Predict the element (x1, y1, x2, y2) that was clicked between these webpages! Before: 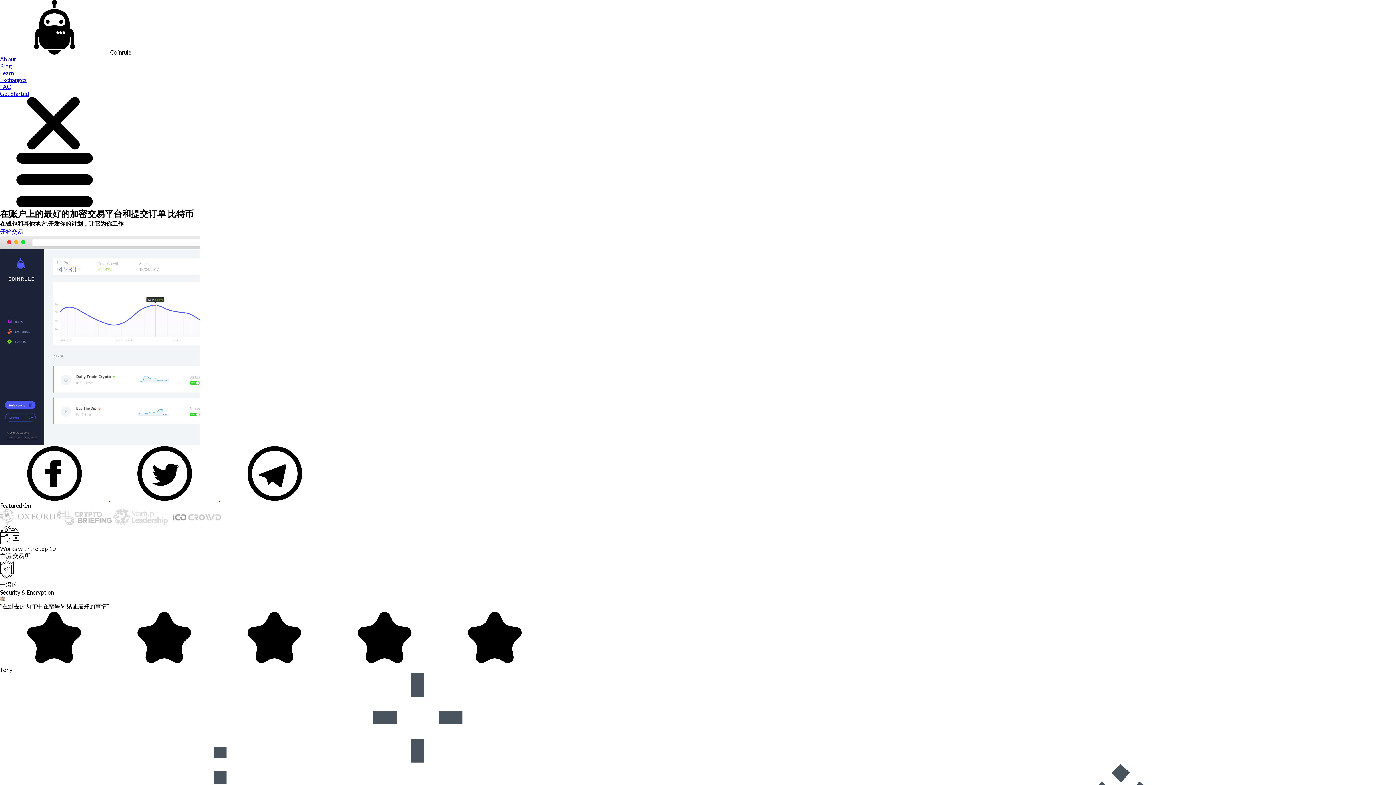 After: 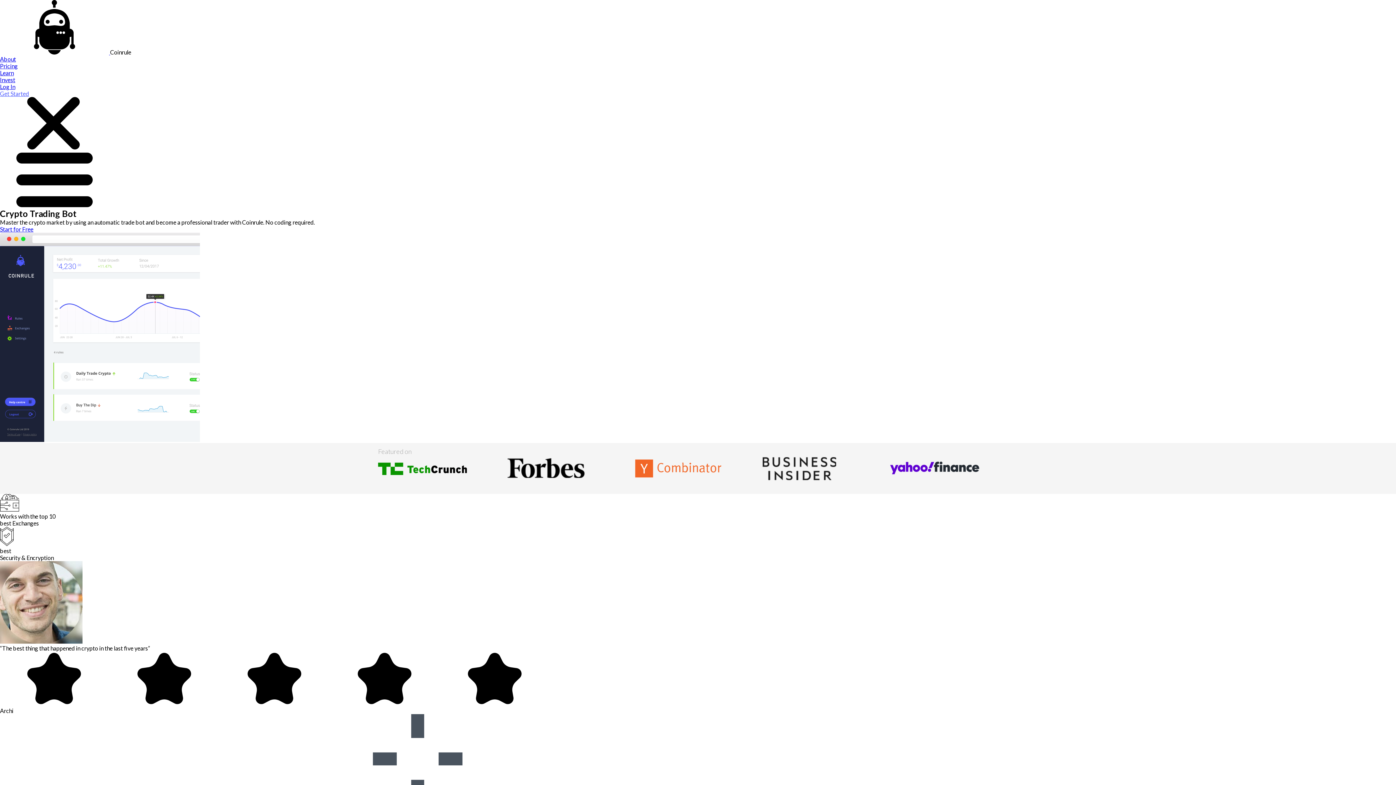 Action: label: Exchanges bbox: (0, 76, 26, 83)